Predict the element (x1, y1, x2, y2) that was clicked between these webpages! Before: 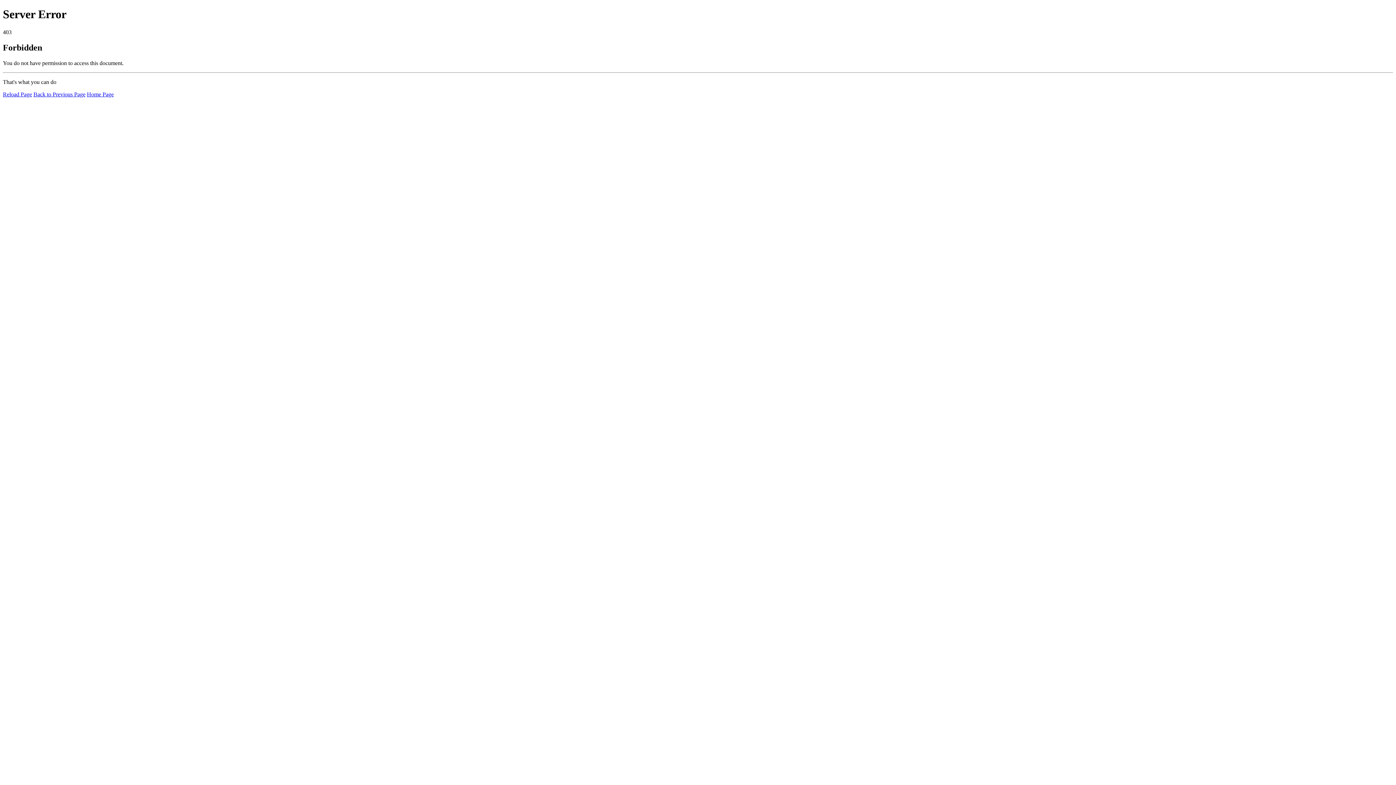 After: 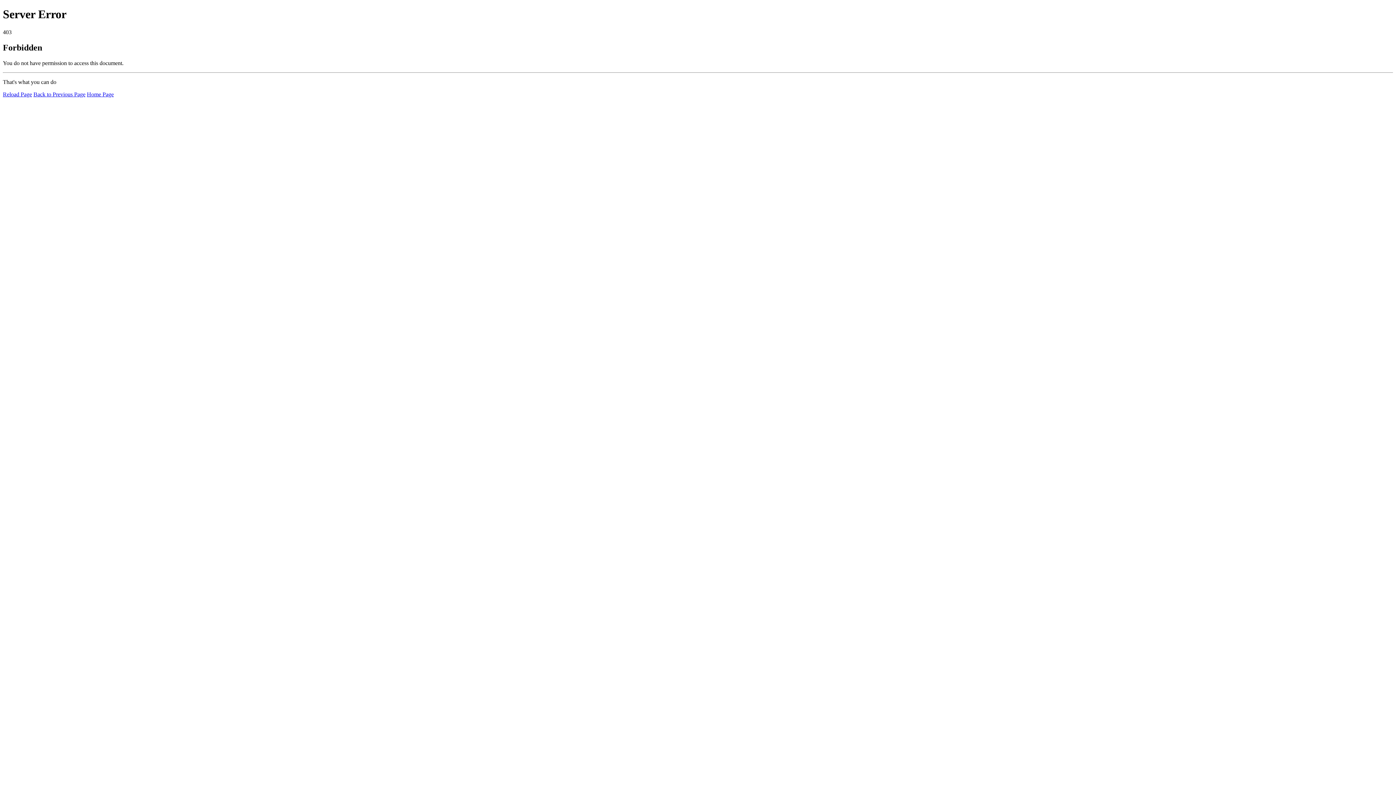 Action: label: Home Page bbox: (86, 91, 113, 97)